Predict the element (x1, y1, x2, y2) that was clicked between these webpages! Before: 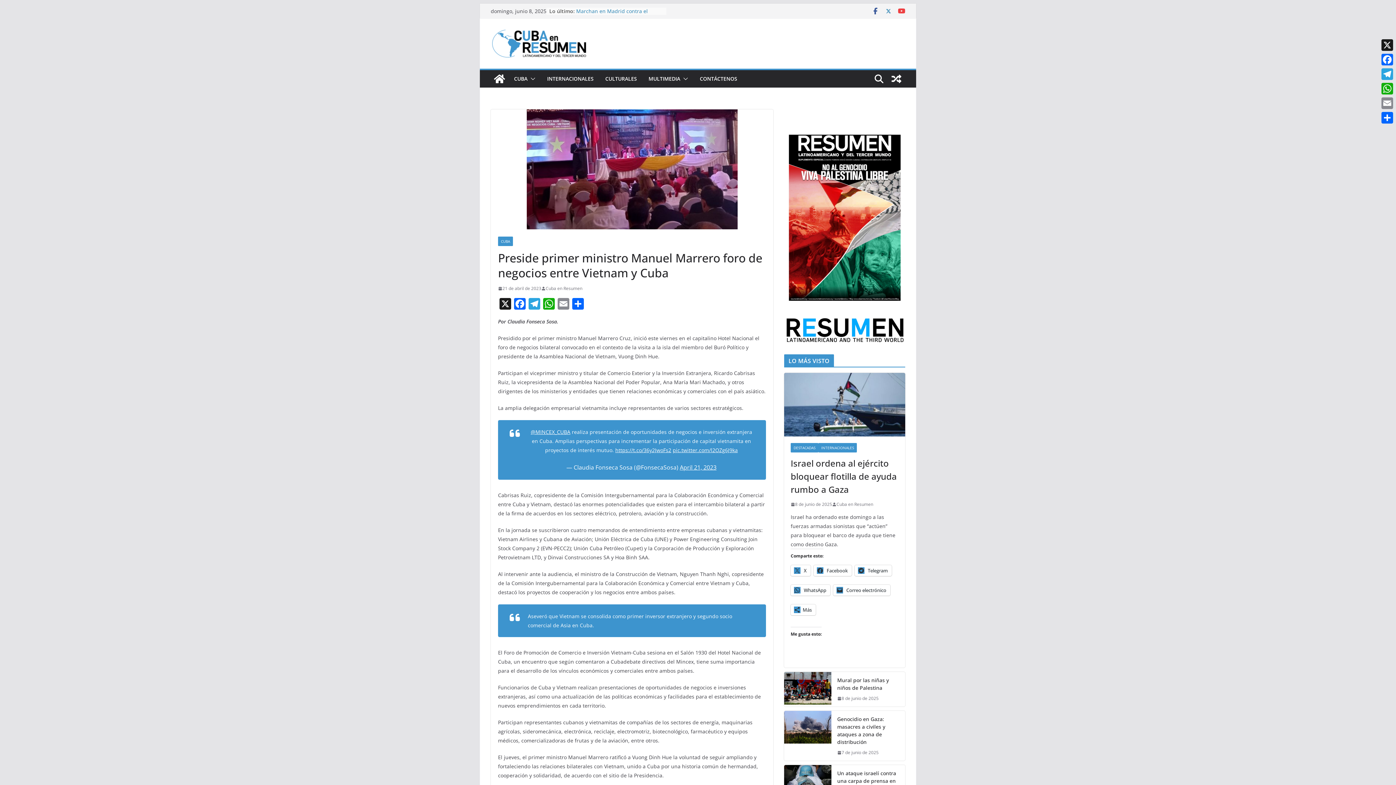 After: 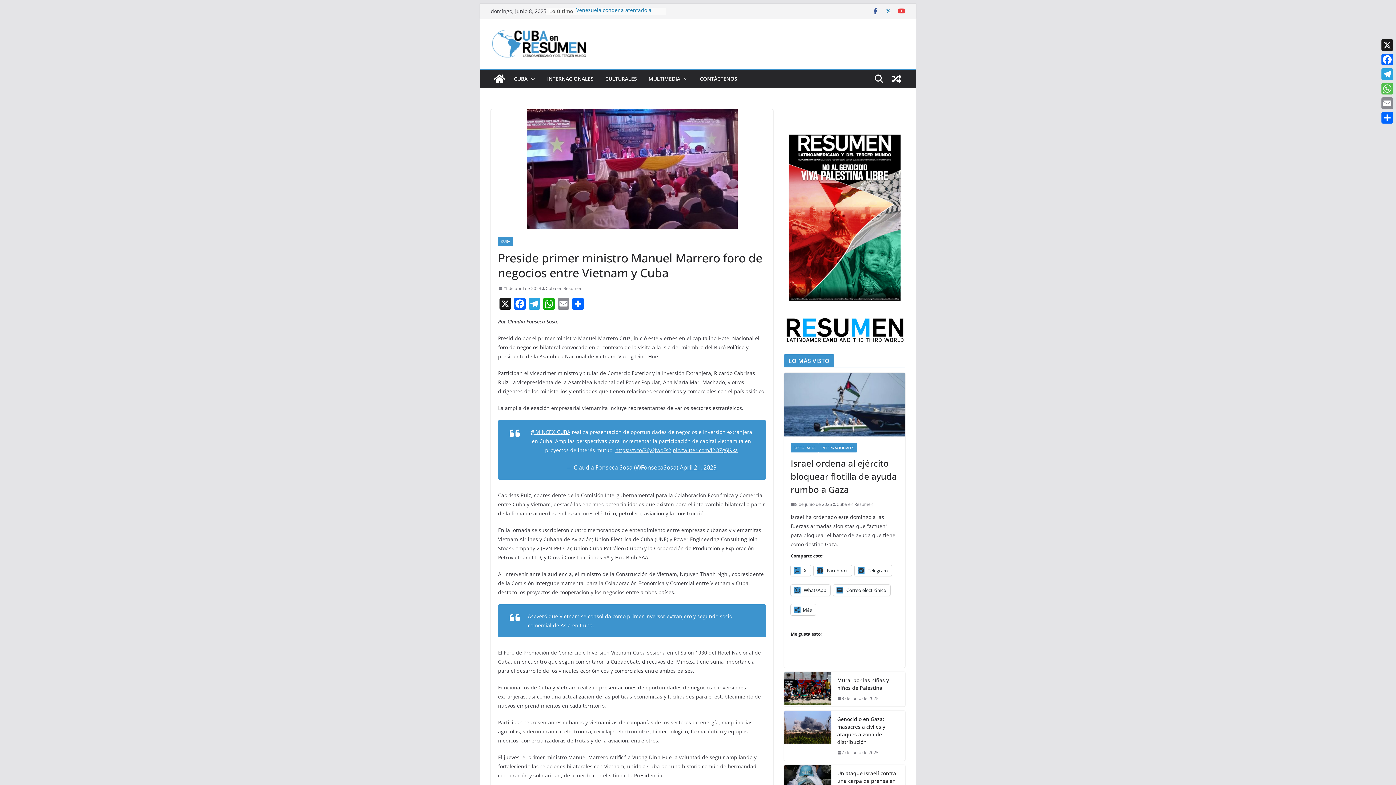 Action: label: WhatsApp bbox: (1380, 81, 1394, 96)